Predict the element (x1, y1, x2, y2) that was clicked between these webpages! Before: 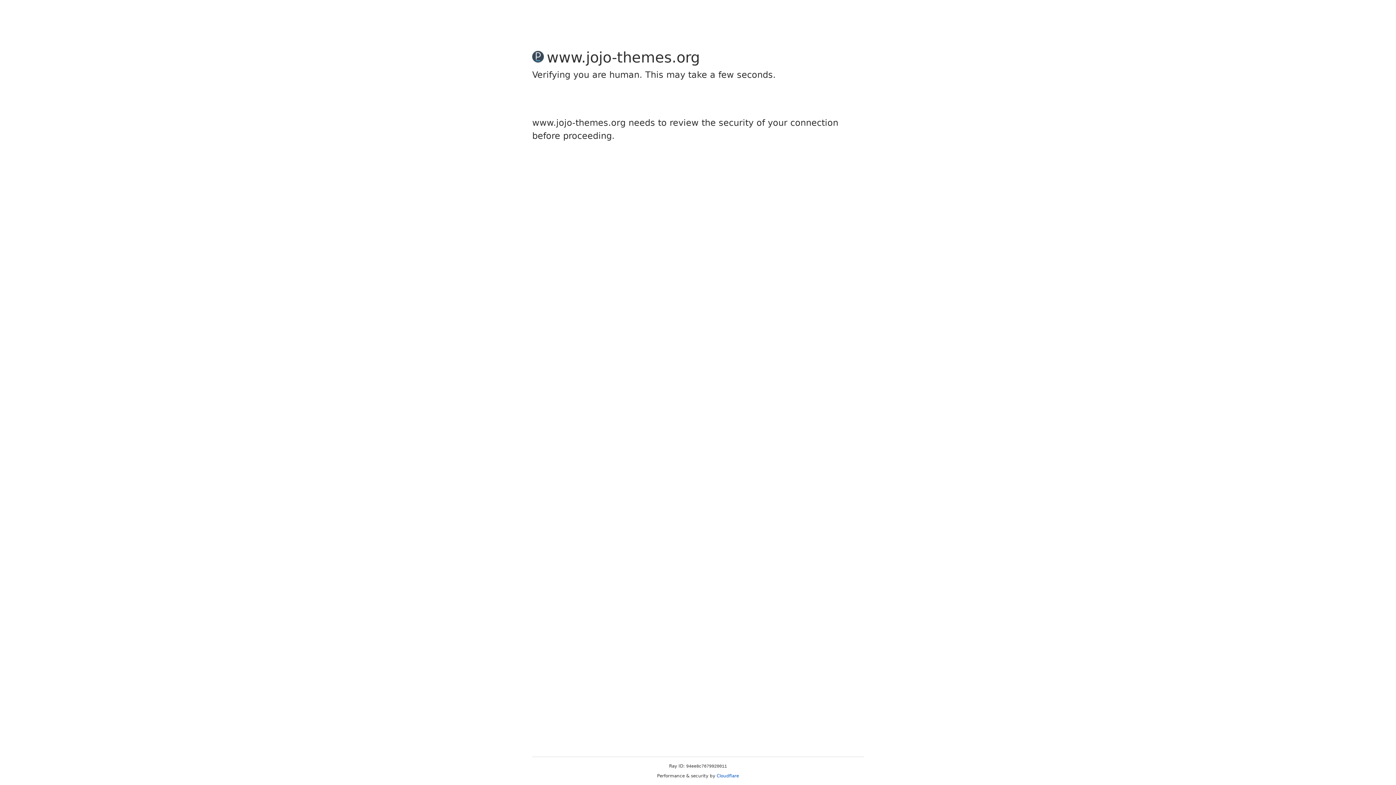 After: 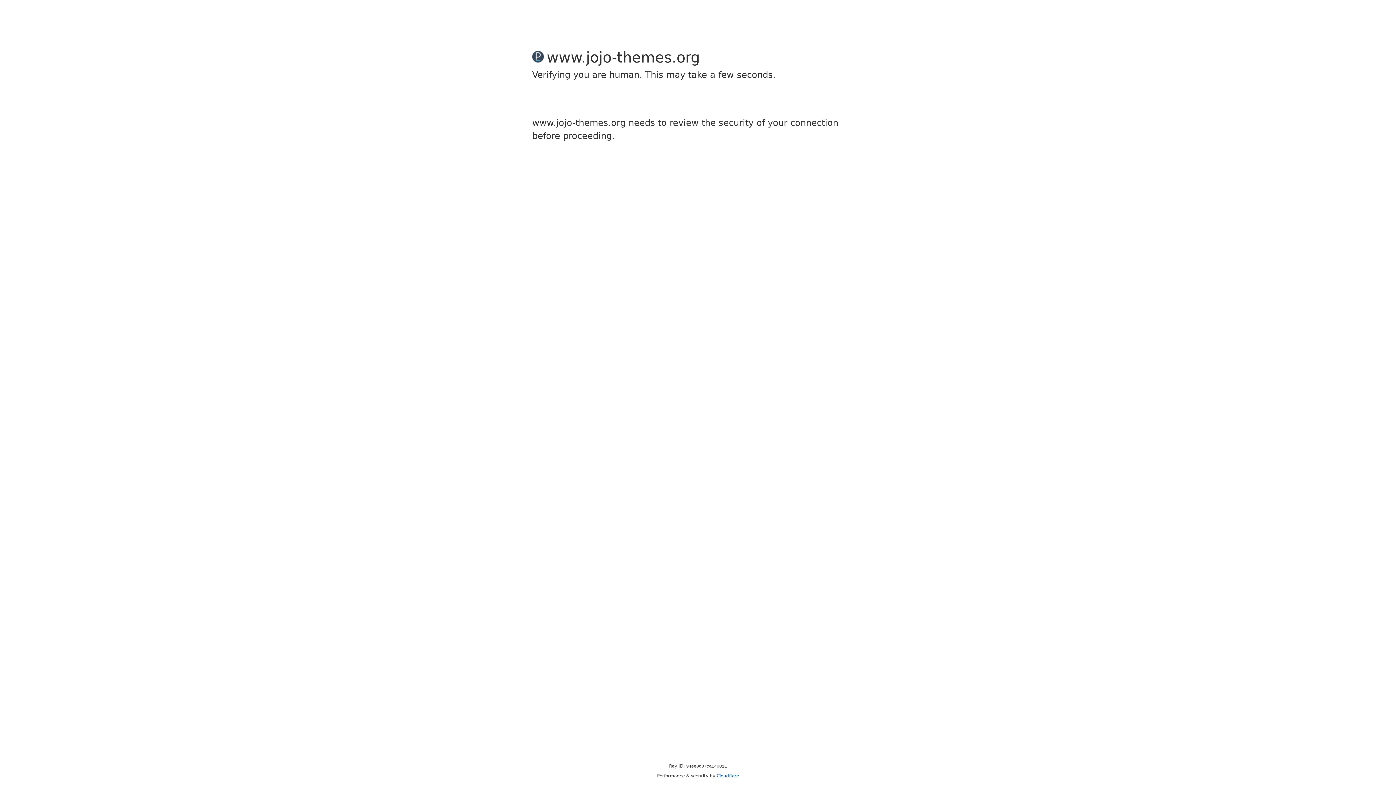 Action: bbox: (716, 773, 739, 778) label: Cloudflare